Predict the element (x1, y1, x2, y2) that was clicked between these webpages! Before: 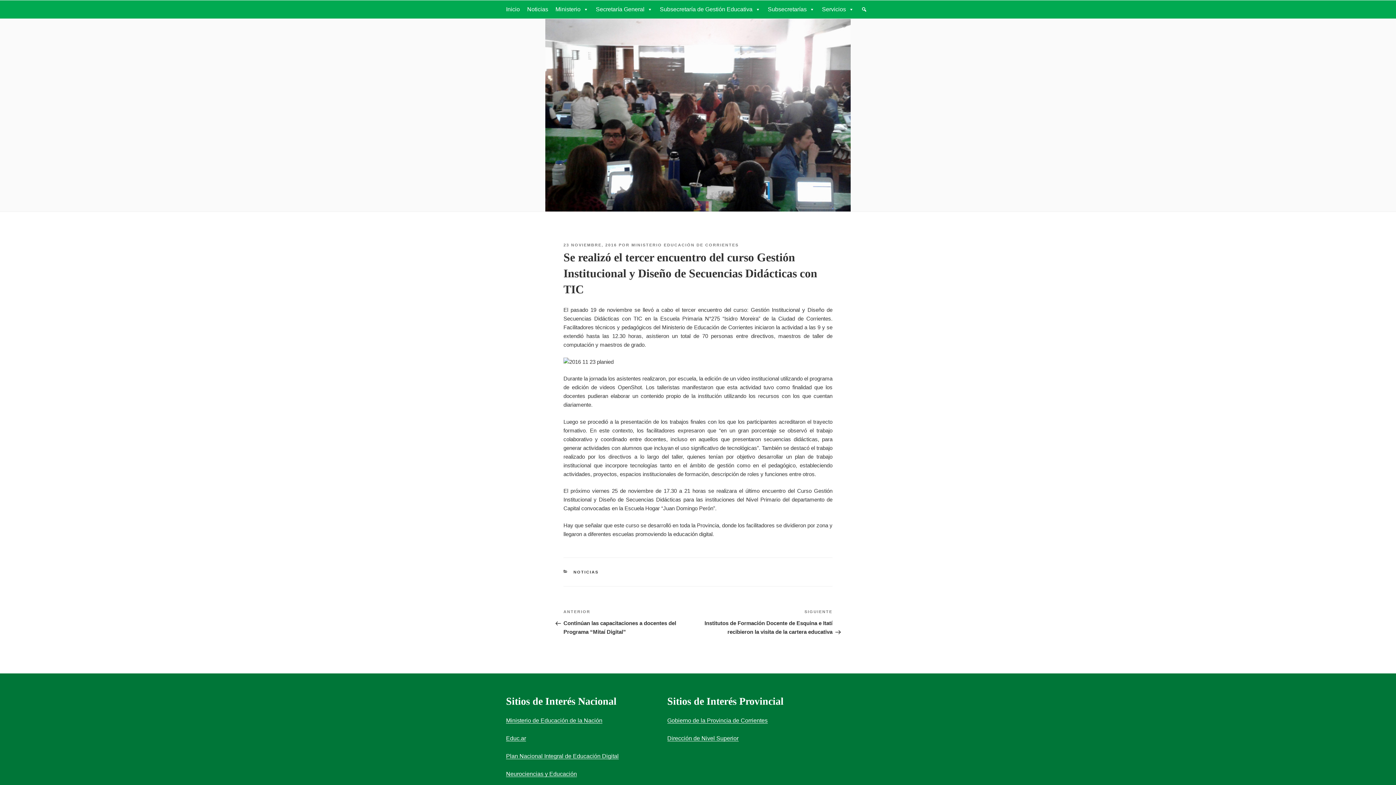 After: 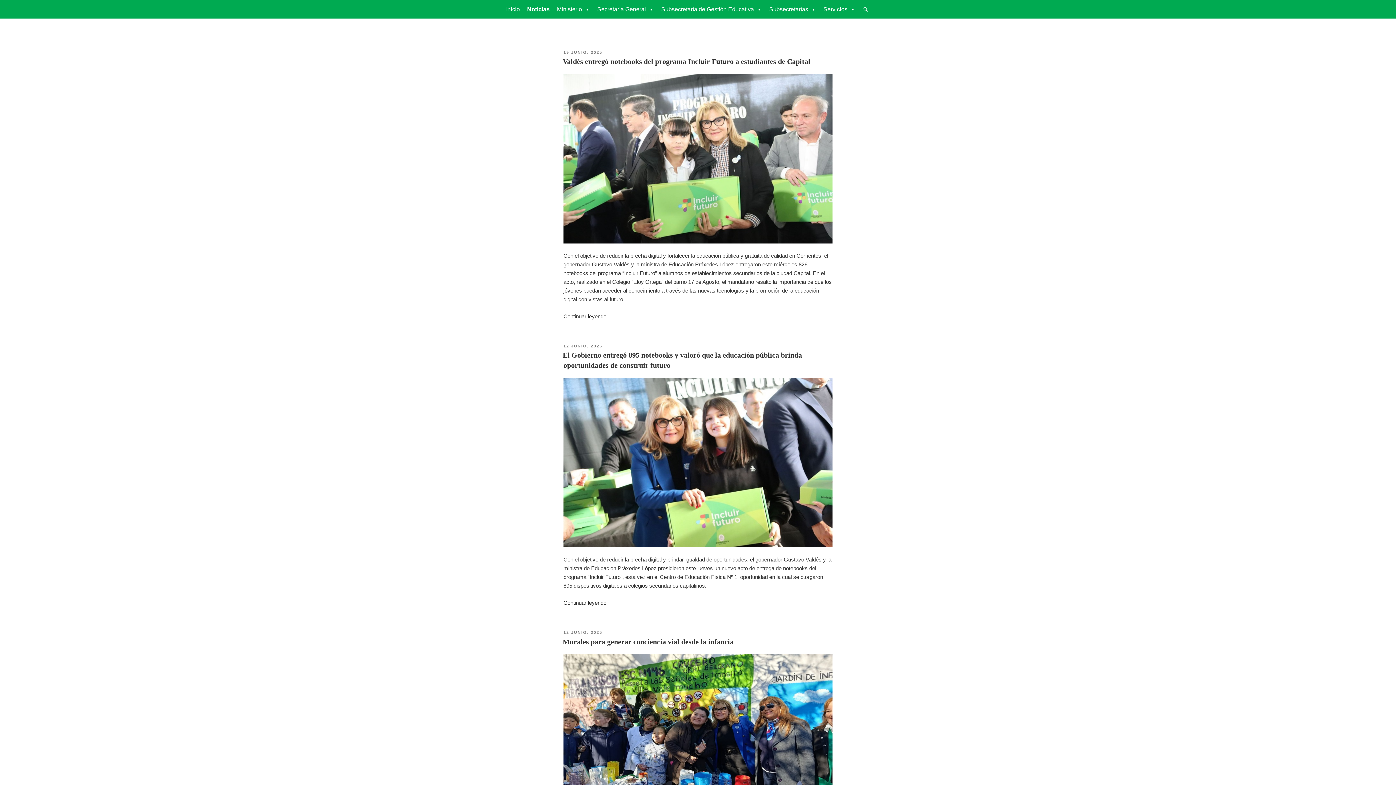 Action: label: NOTICIAS bbox: (573, 570, 598, 574)